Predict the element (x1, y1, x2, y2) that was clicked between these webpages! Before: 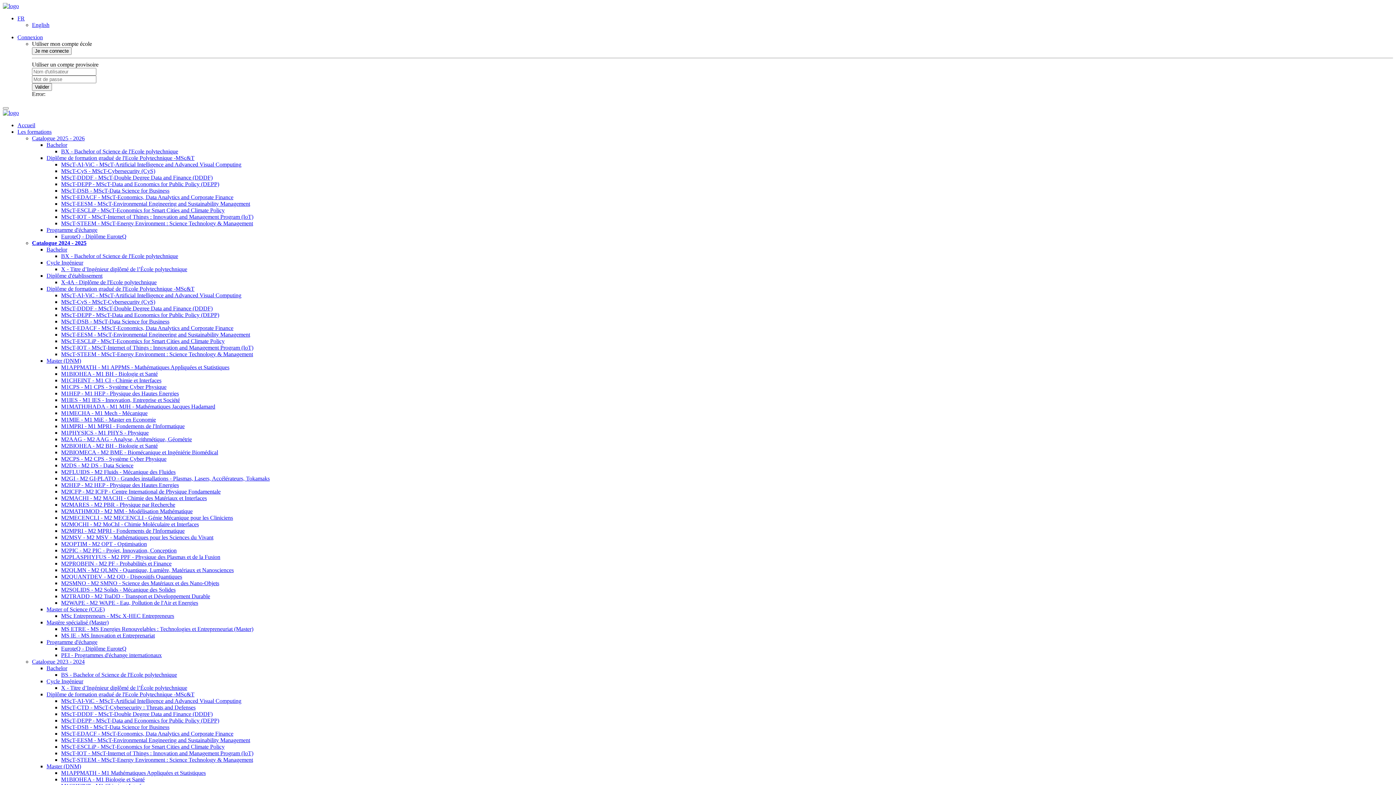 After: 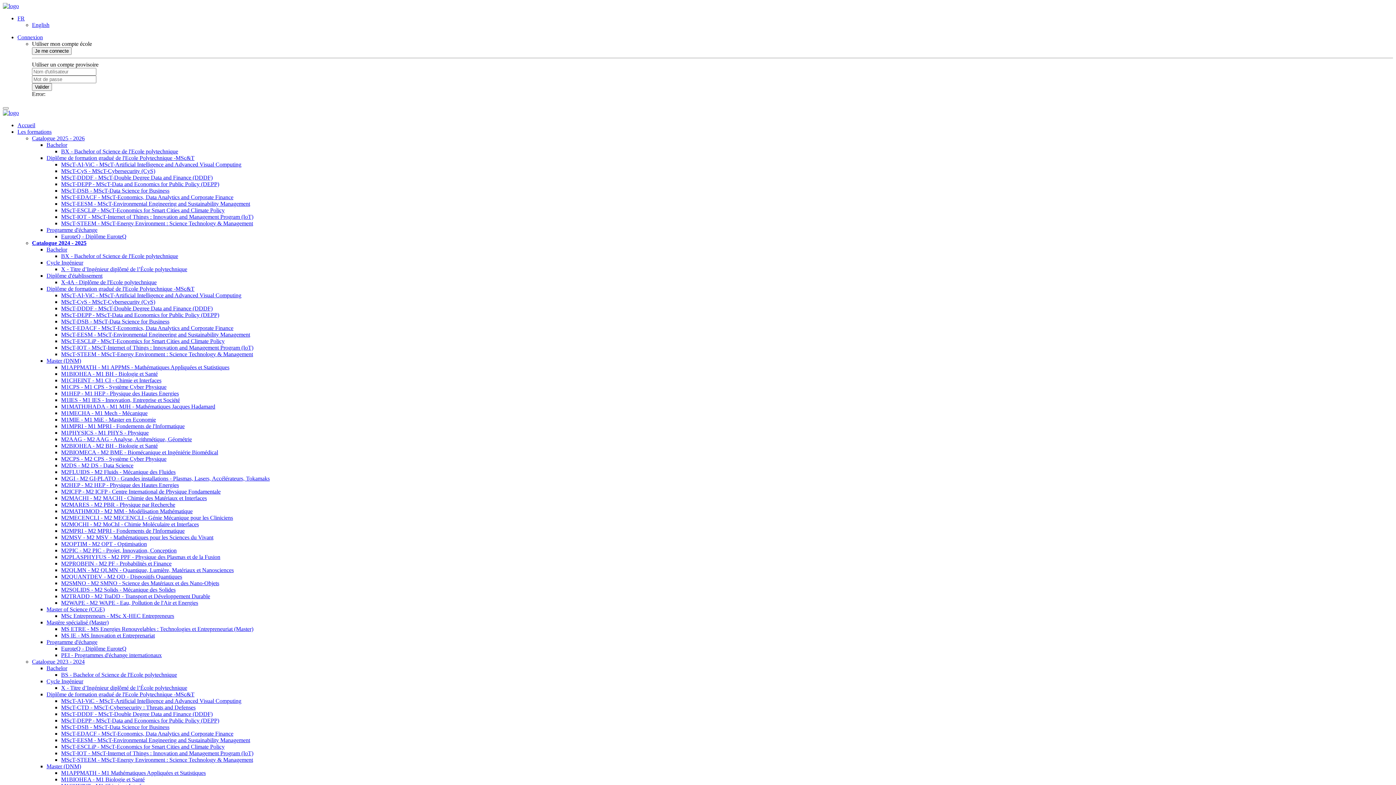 Action: bbox: (61, 338, 224, 344) label: MScT-ESCLiP - MScT-Economics for Smart Cities and Climate Policy